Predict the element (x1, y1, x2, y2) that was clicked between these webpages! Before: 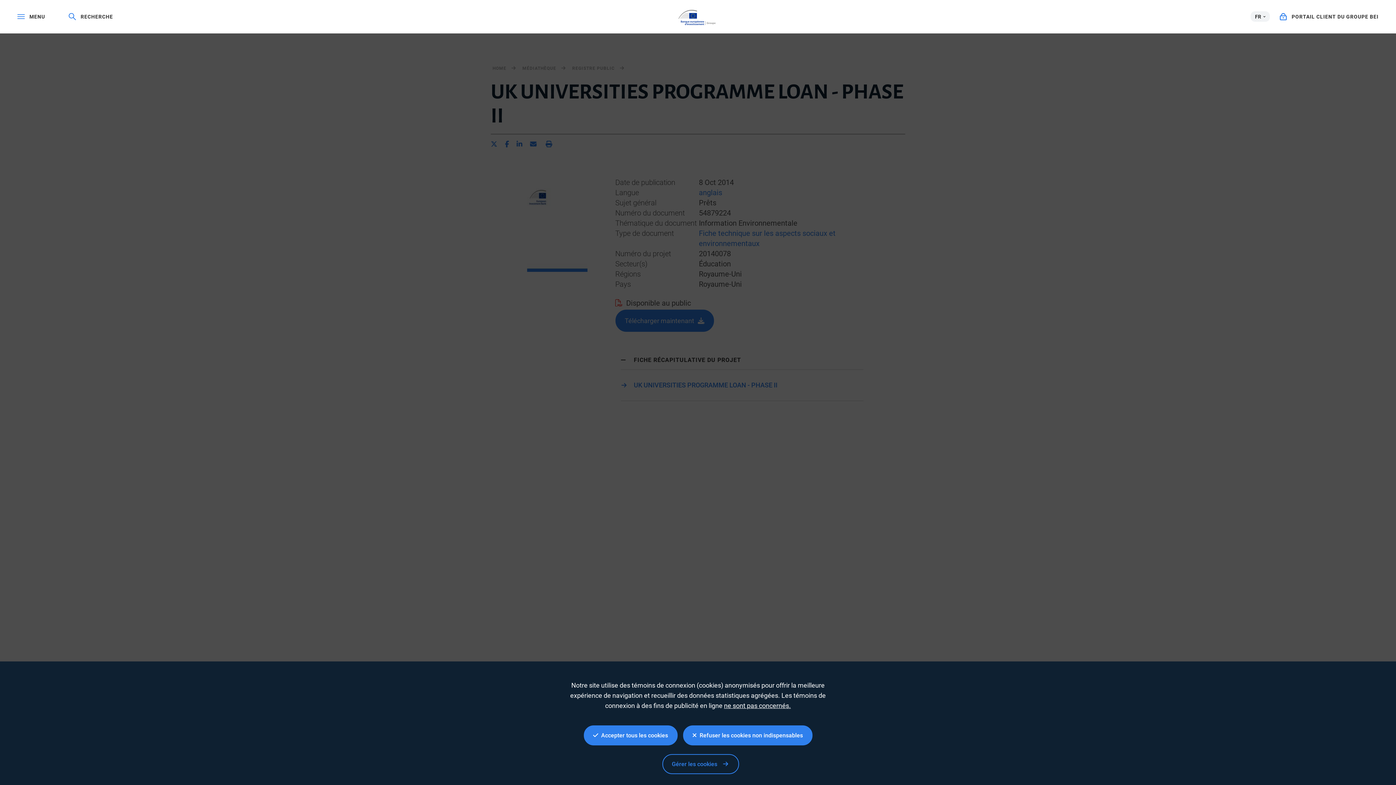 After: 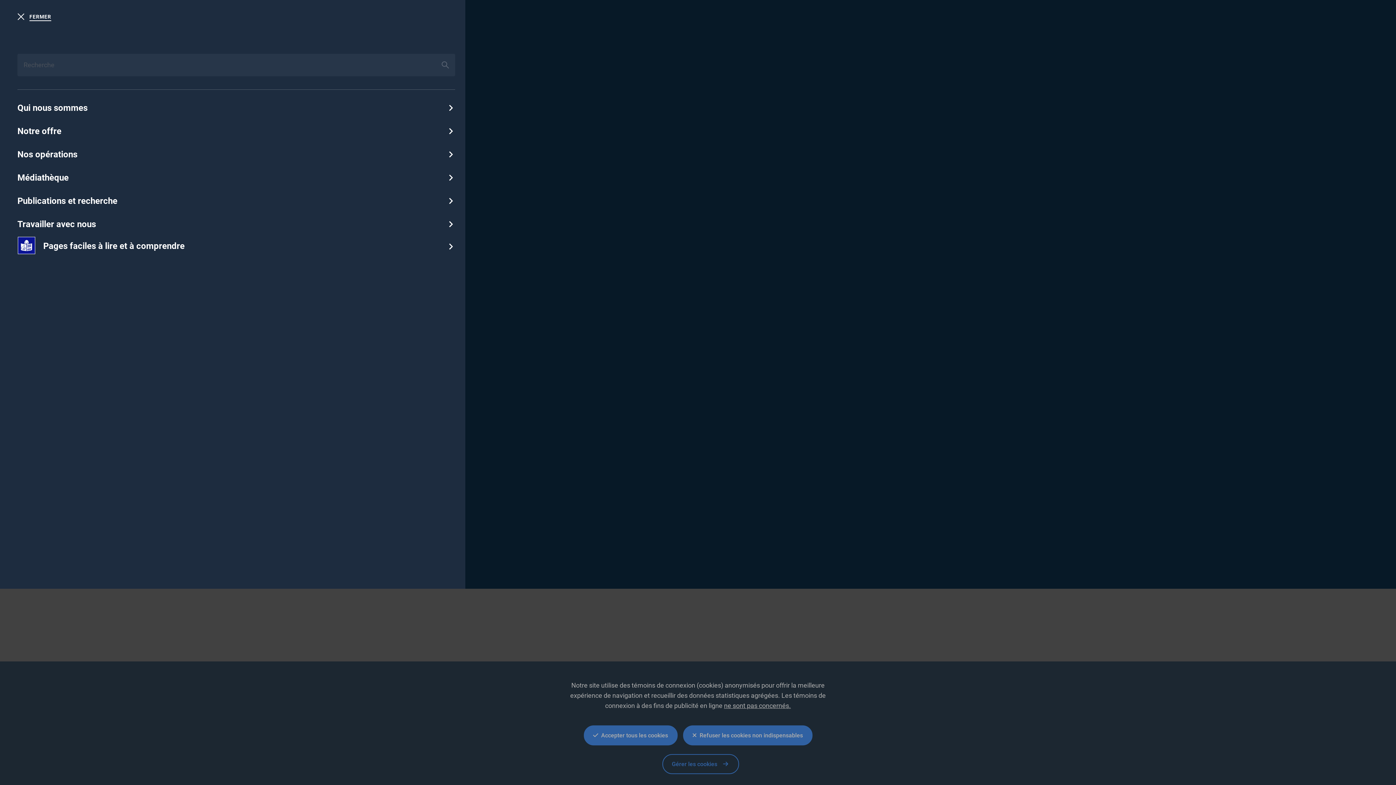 Action: bbox: (17, 13, 45, 20) label:  MENU